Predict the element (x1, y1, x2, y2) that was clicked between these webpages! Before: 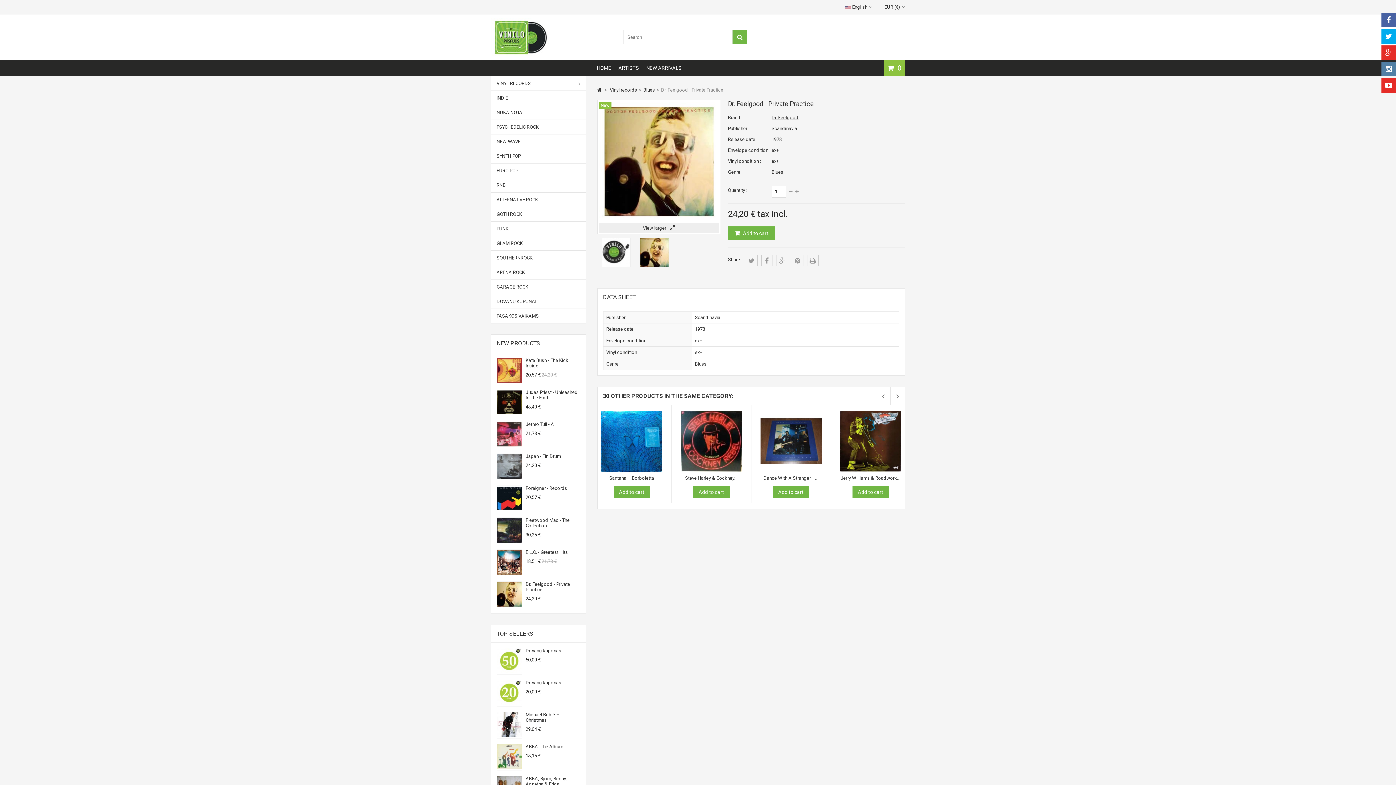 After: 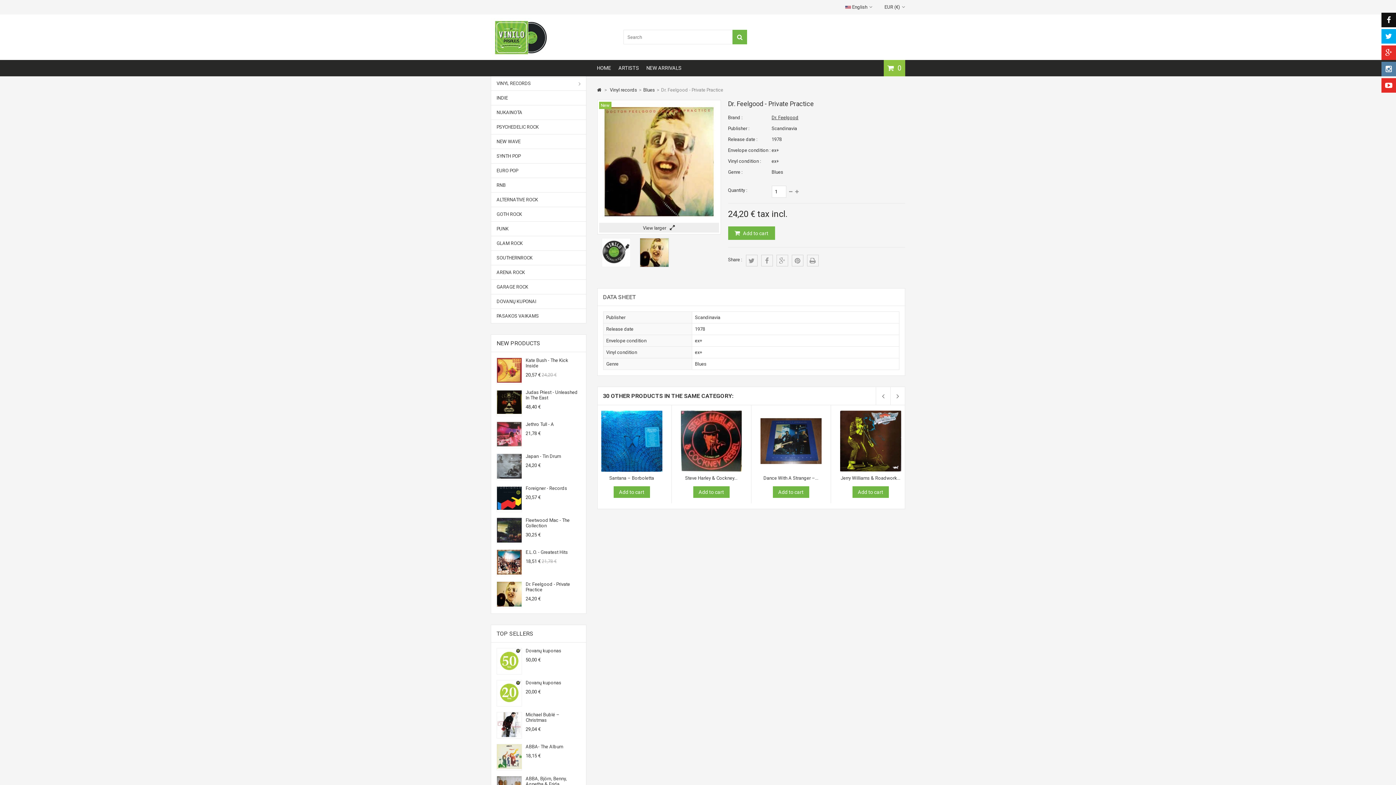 Action: bbox: (1381, 12, 1396, 27)